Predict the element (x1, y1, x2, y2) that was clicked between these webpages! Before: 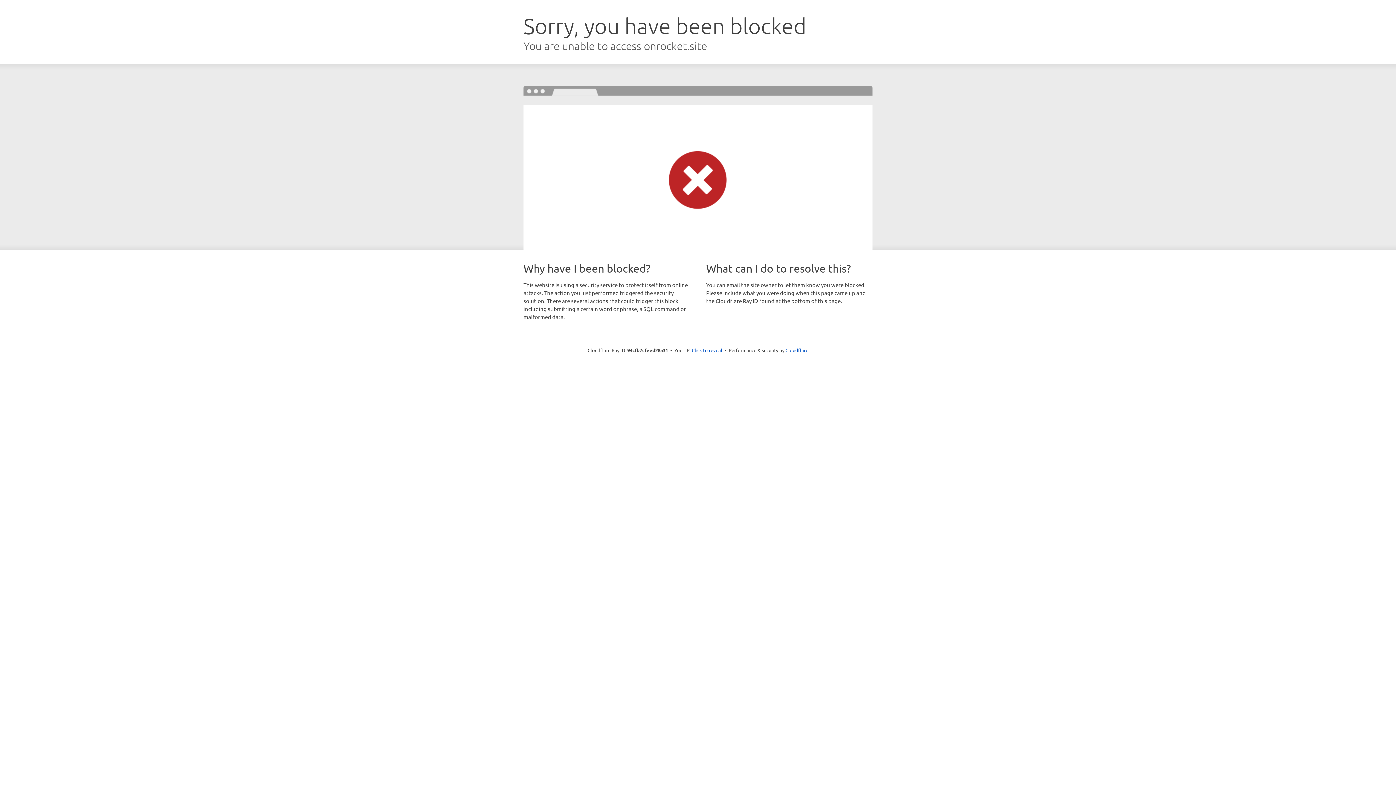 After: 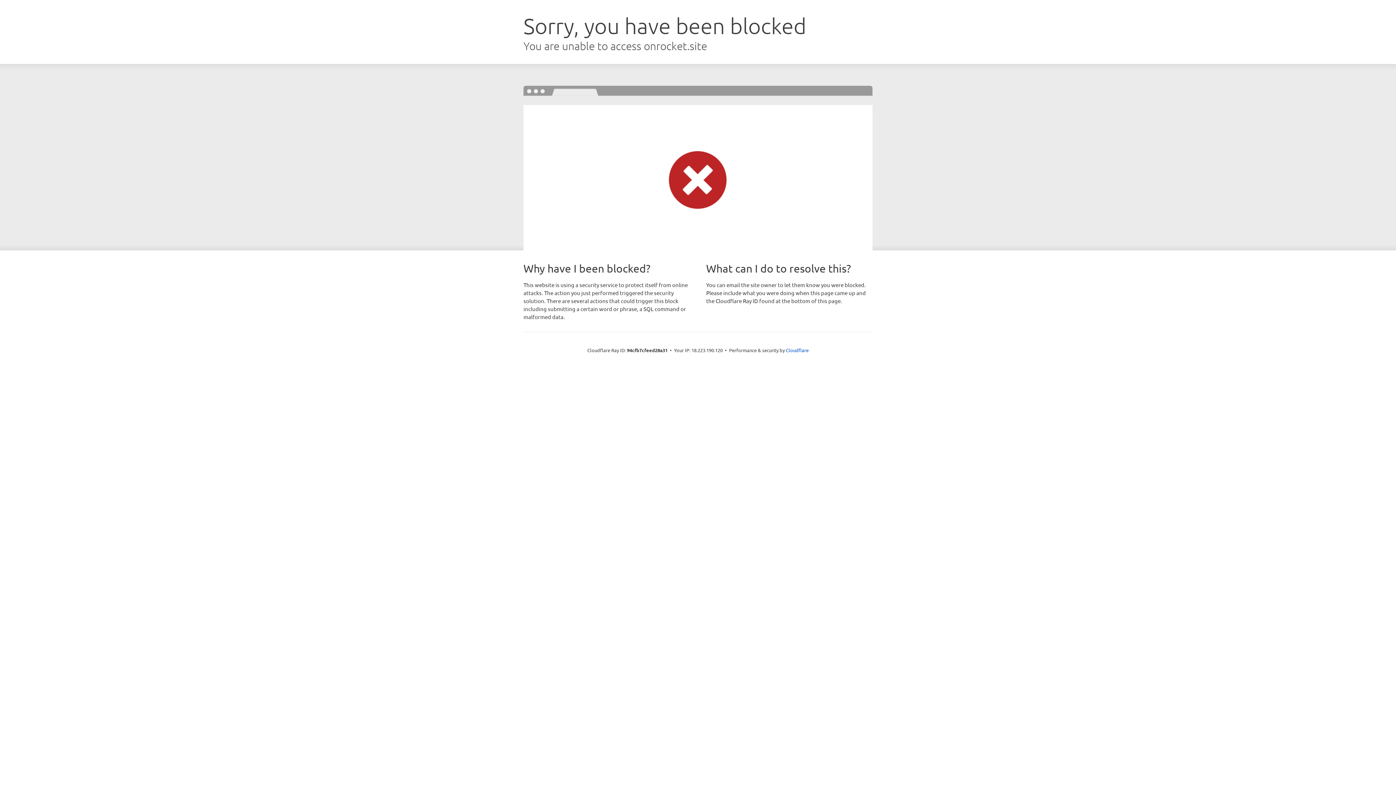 Action: bbox: (692, 346, 722, 353) label: Click to reveal